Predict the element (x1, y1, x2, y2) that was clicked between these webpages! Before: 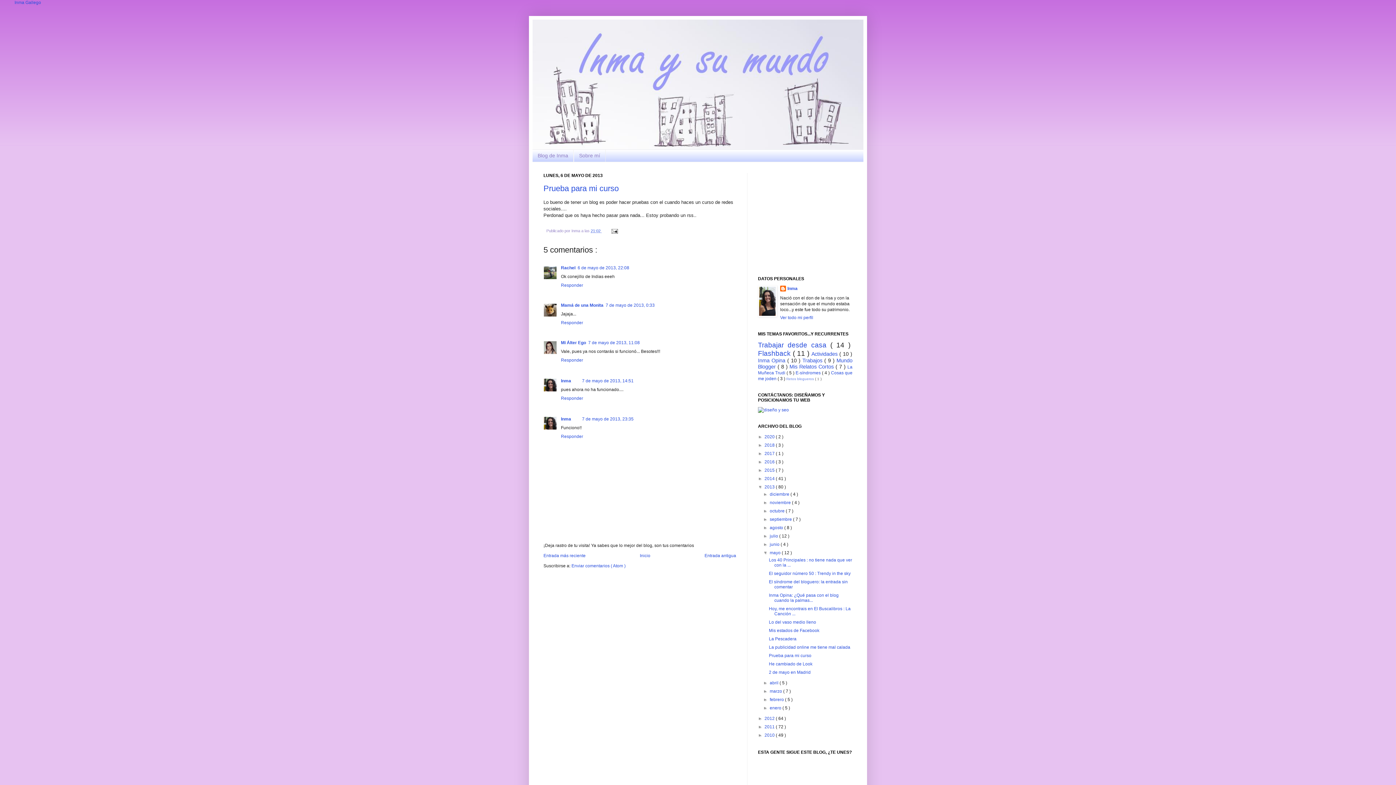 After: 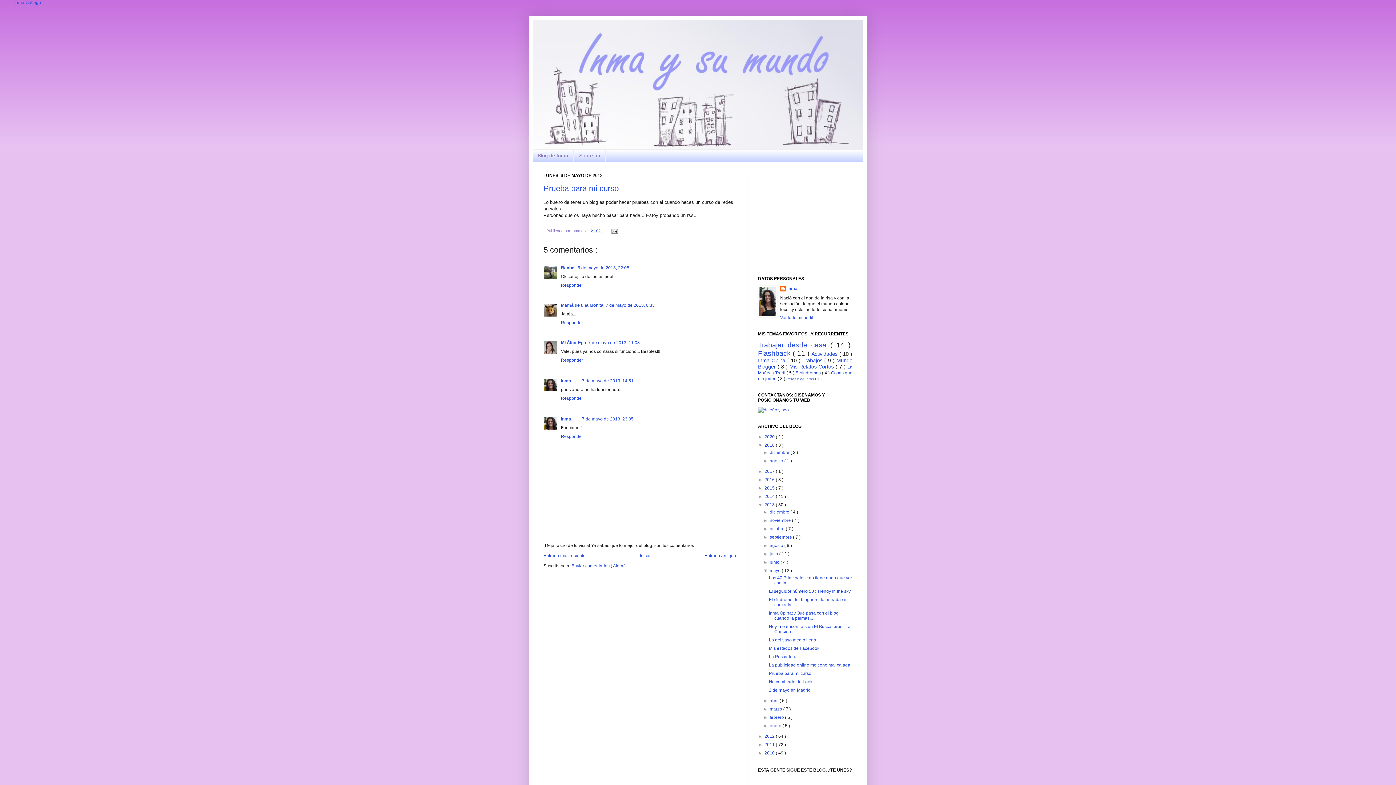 Action: label: ►   bbox: (758, 442, 764, 447)